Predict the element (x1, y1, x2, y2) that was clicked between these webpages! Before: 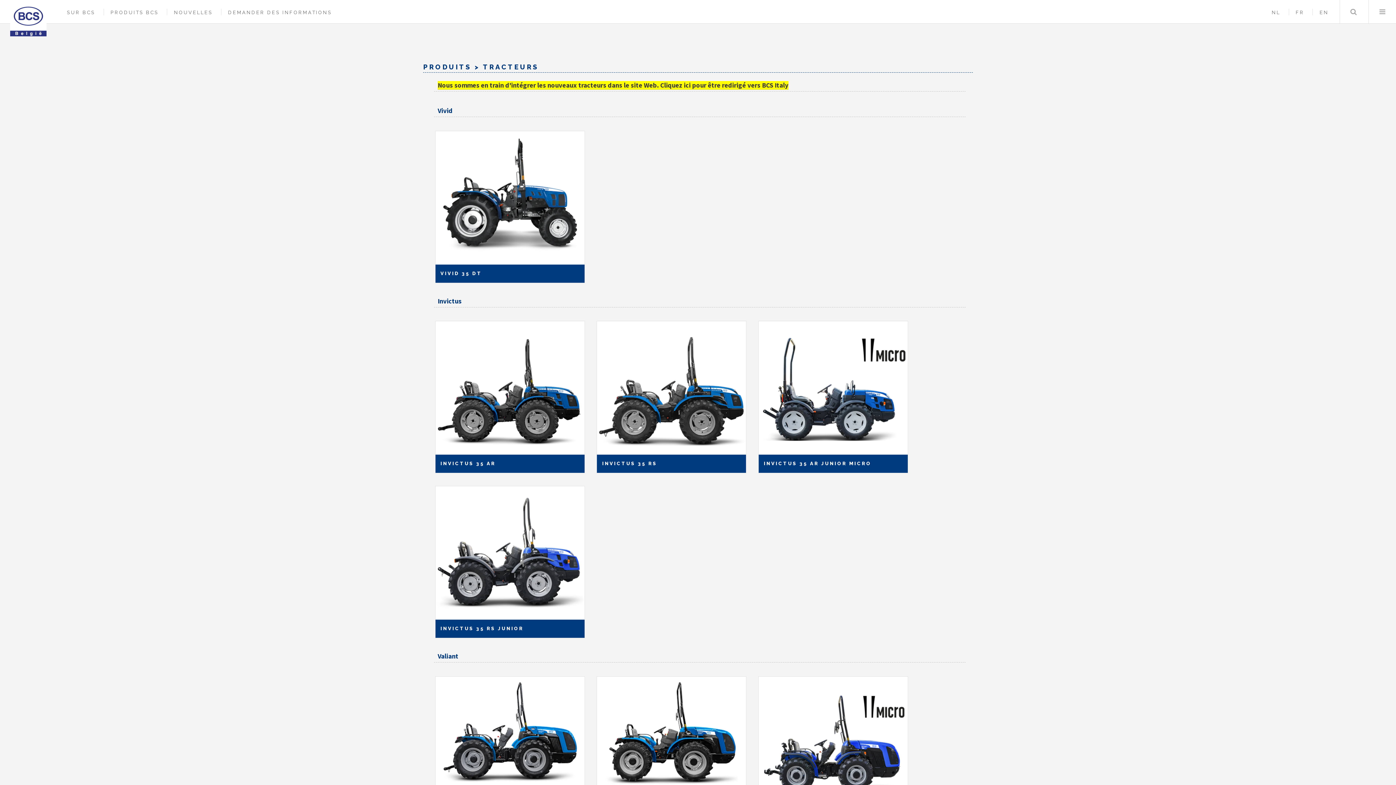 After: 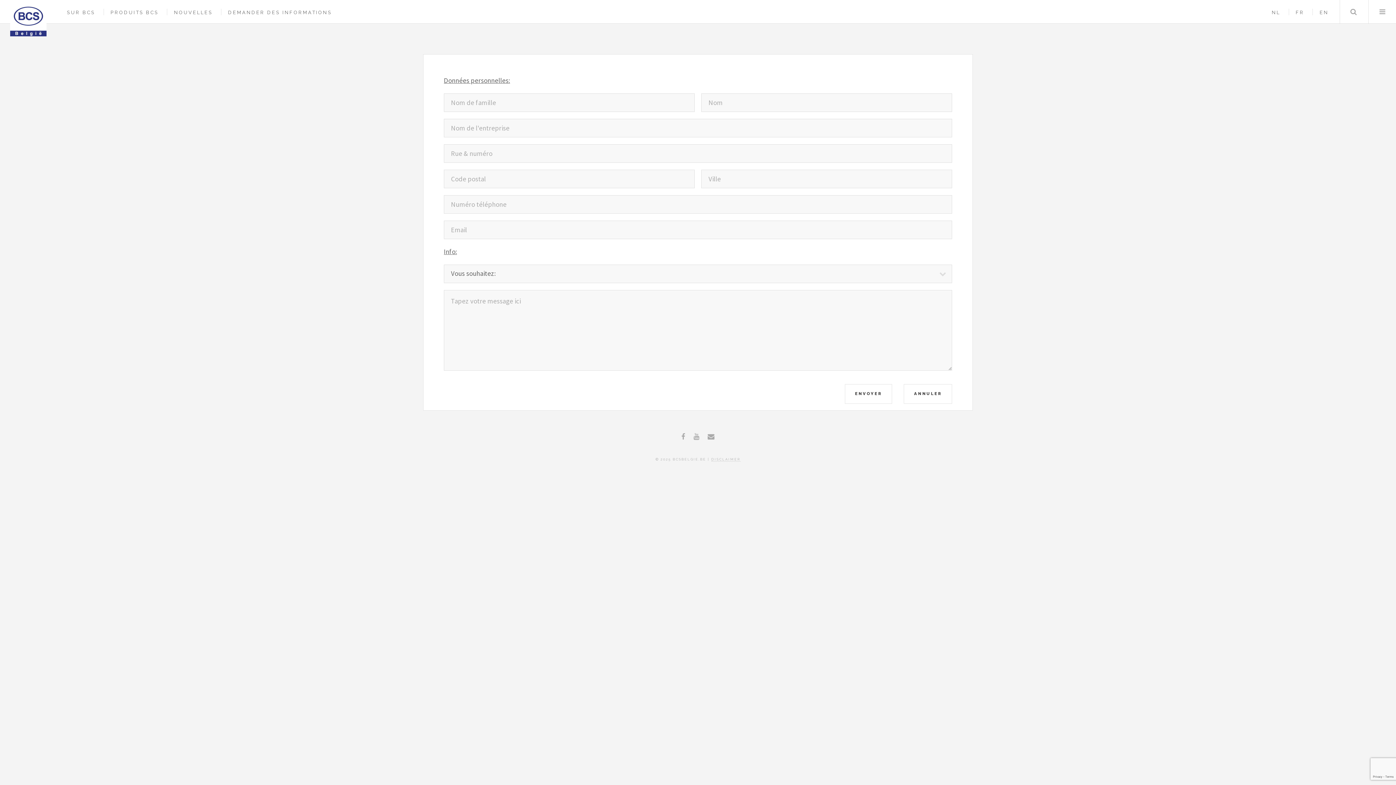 Action: label: DEMANDER DES INFORMATIONS bbox: (228, 9, 332, 15)